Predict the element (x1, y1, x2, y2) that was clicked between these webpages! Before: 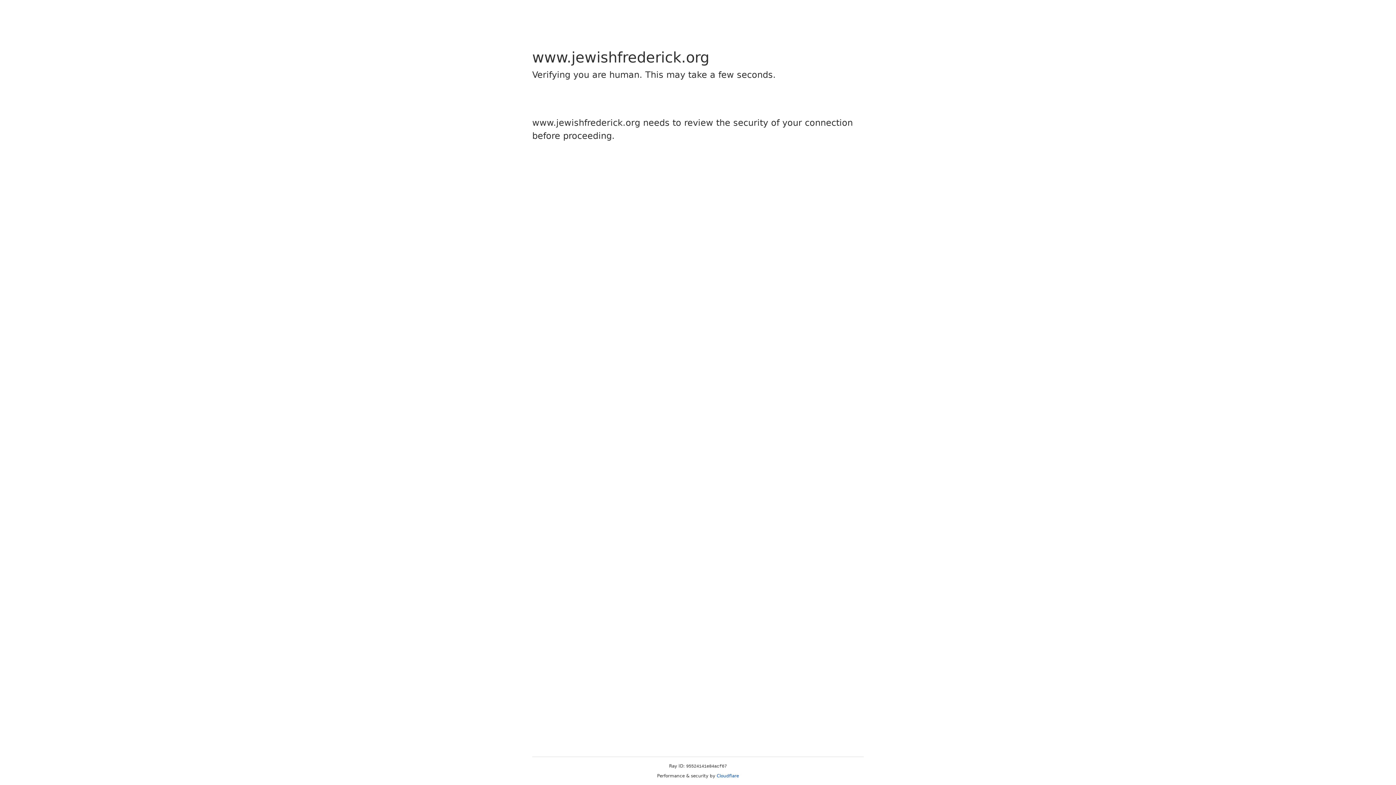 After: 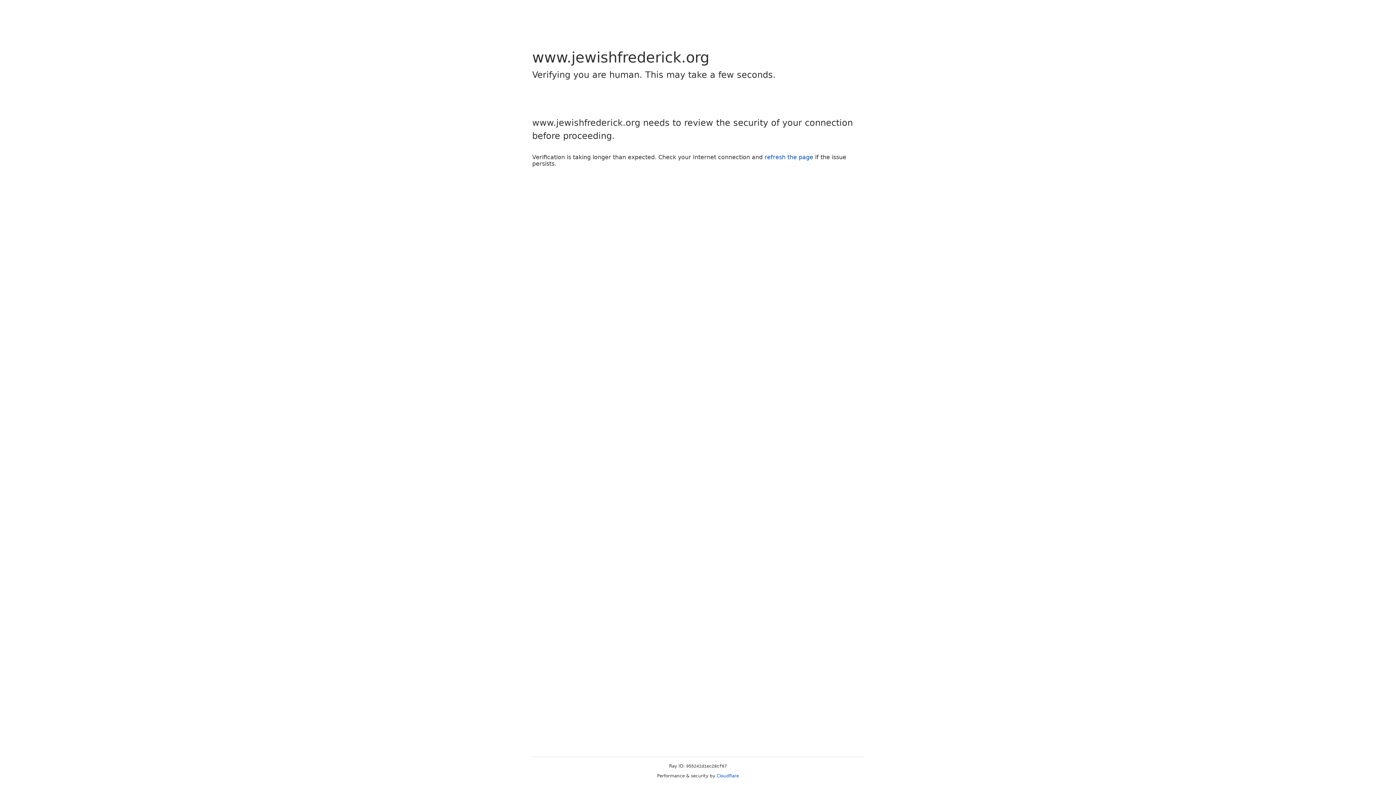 Action: bbox: (716, 773, 739, 778) label: Cloudflare